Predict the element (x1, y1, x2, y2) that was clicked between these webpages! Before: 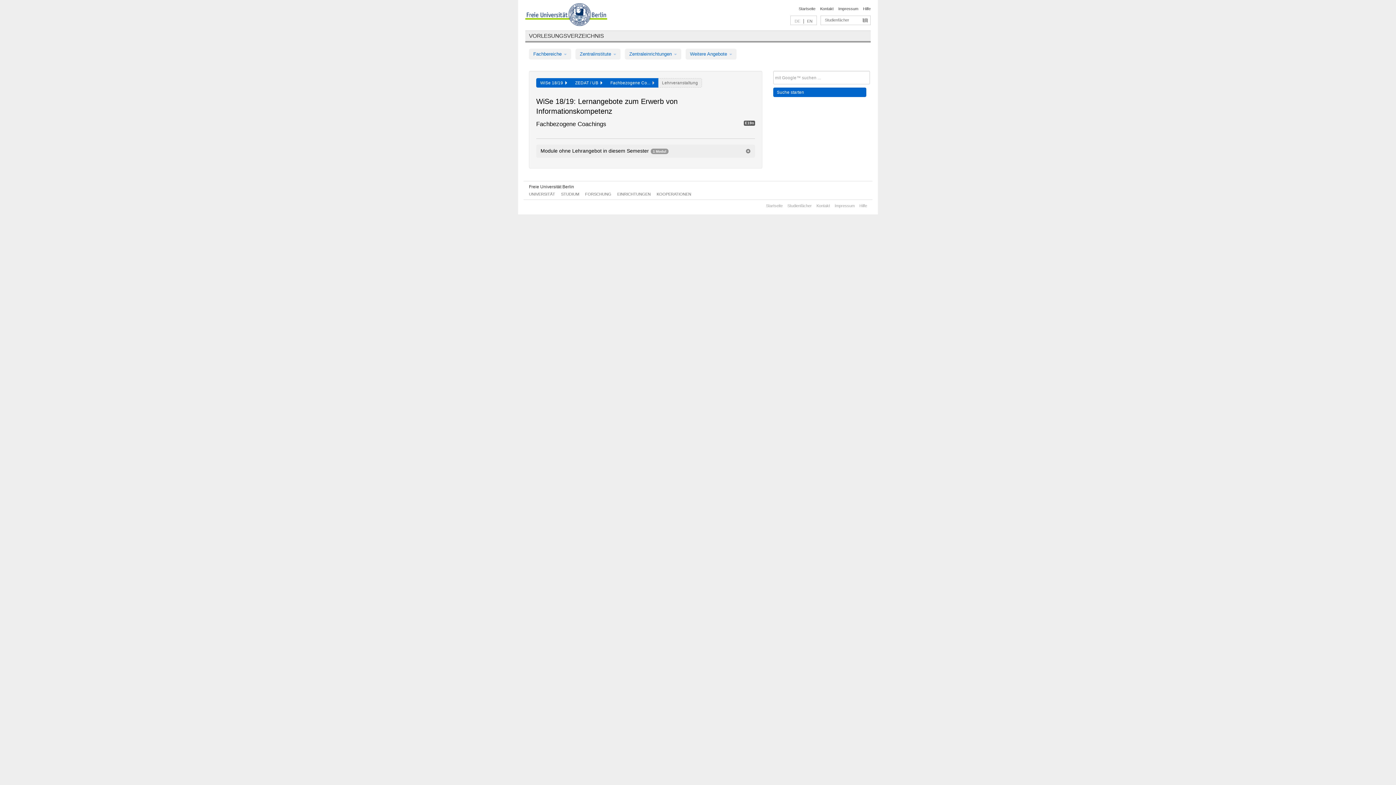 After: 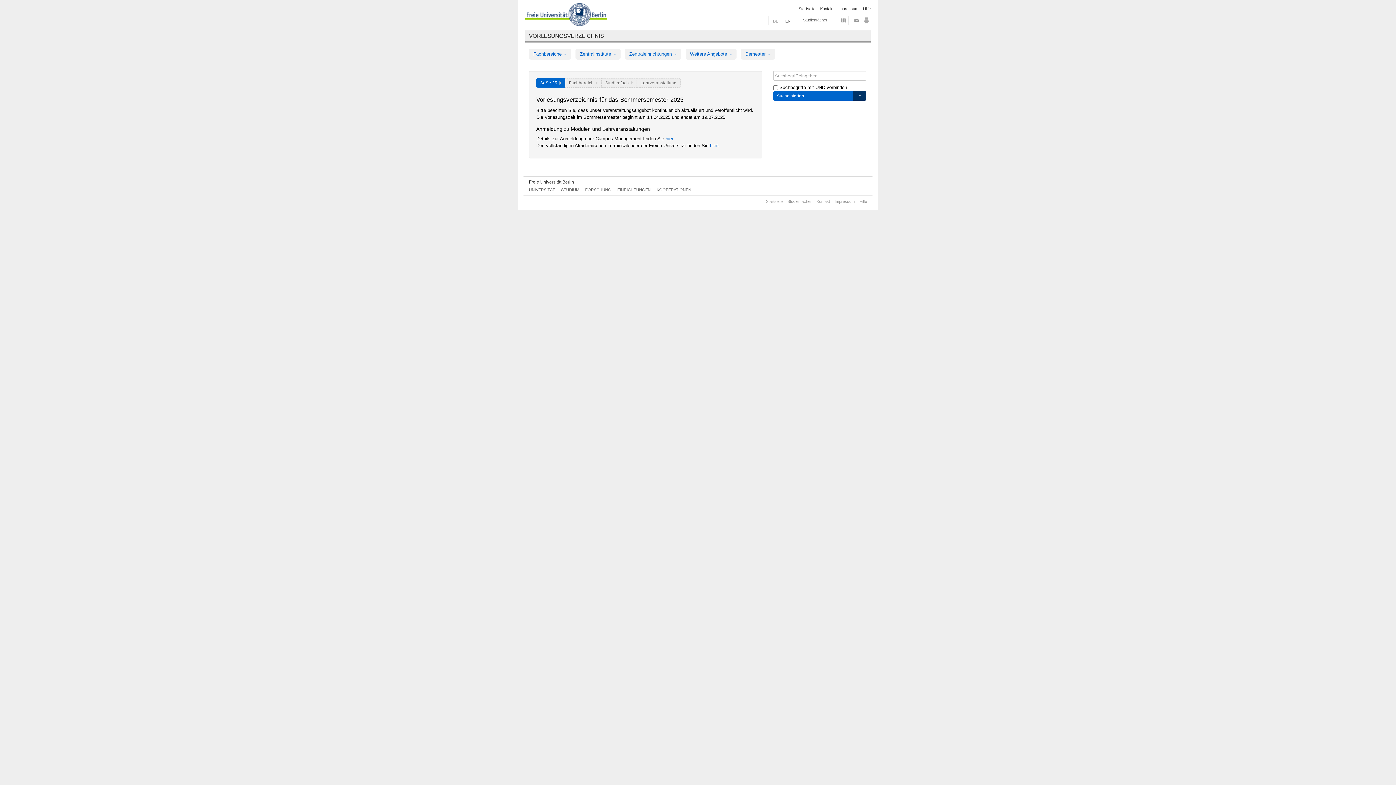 Action: bbox: (529, 32, 604, 38) label: VORLESUNGSVERZEICHNIS